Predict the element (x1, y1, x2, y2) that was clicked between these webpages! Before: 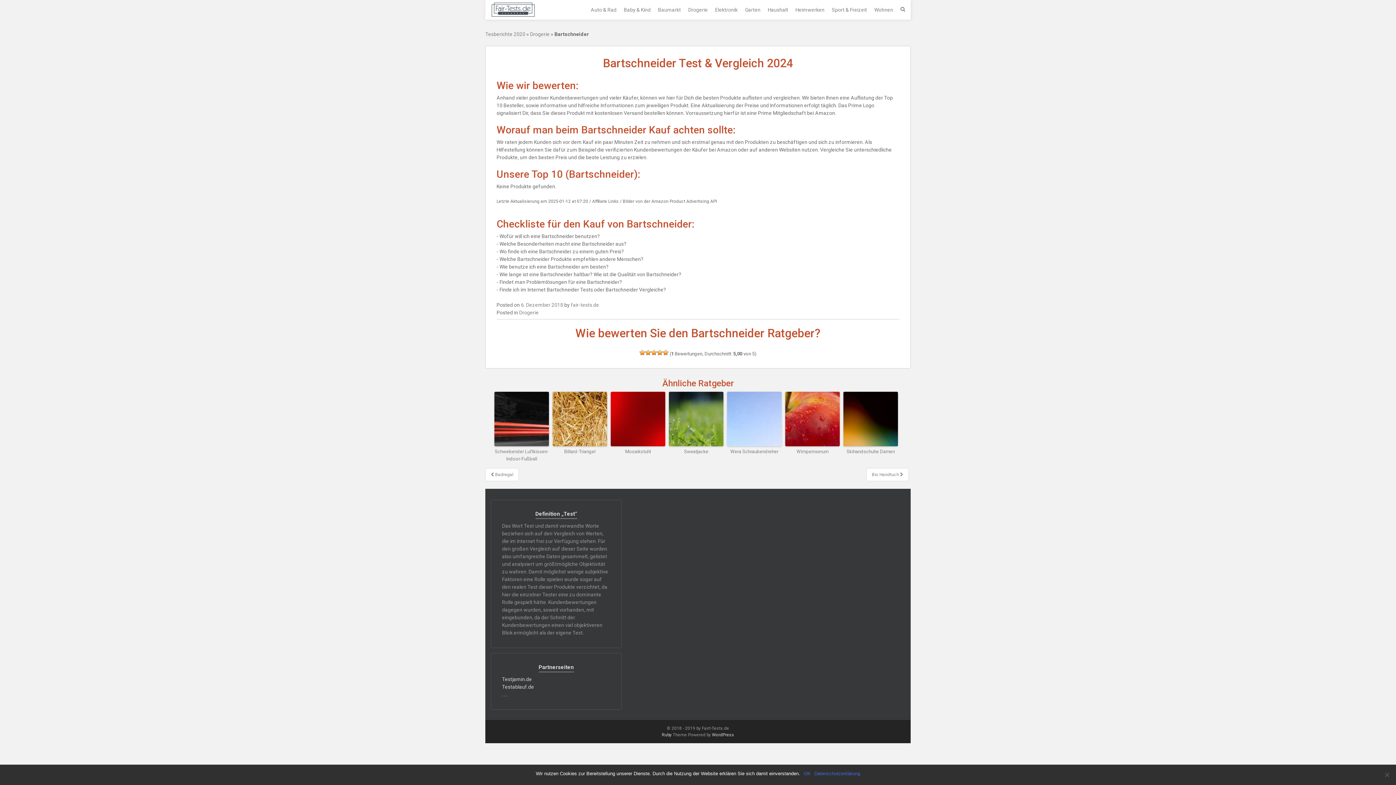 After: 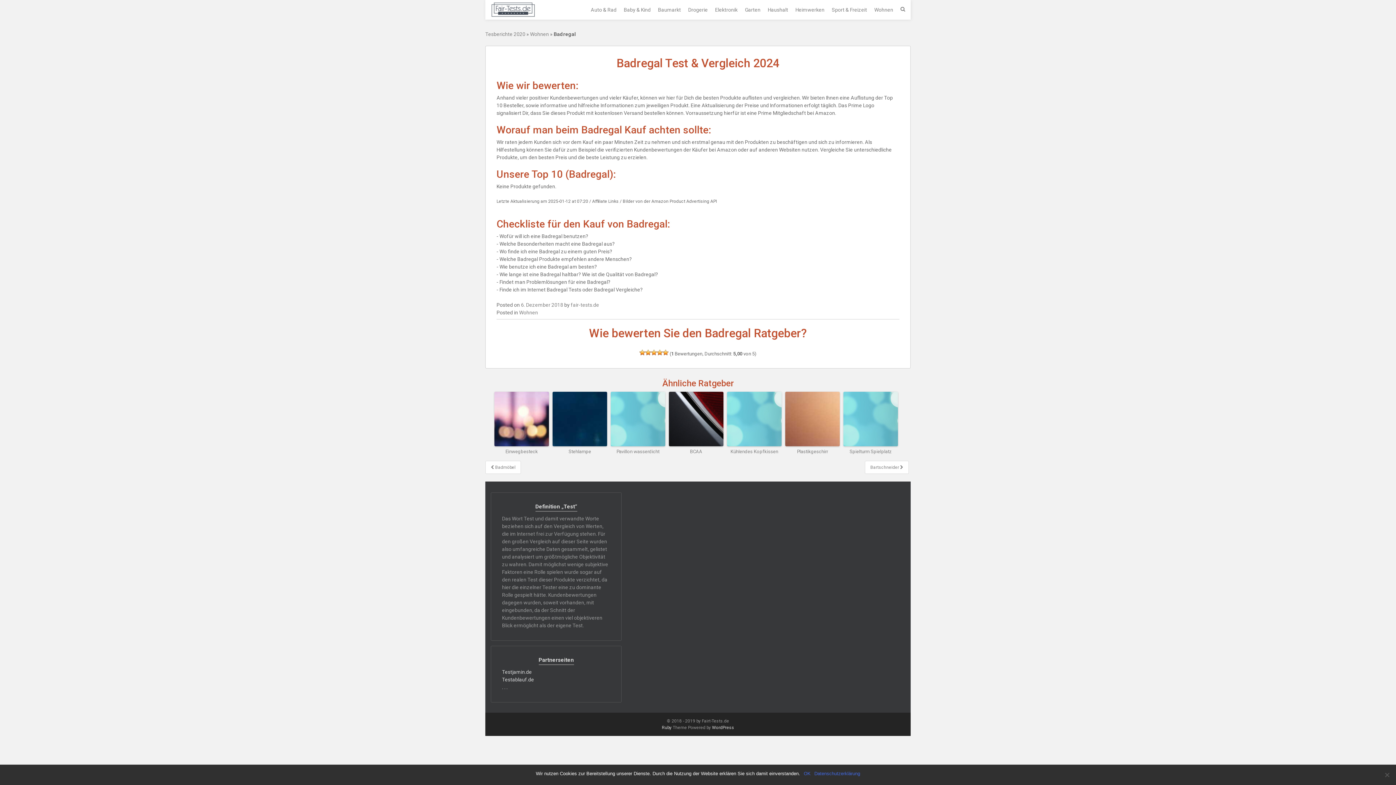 Action: label:  Badregal bbox: (485, 468, 518, 481)